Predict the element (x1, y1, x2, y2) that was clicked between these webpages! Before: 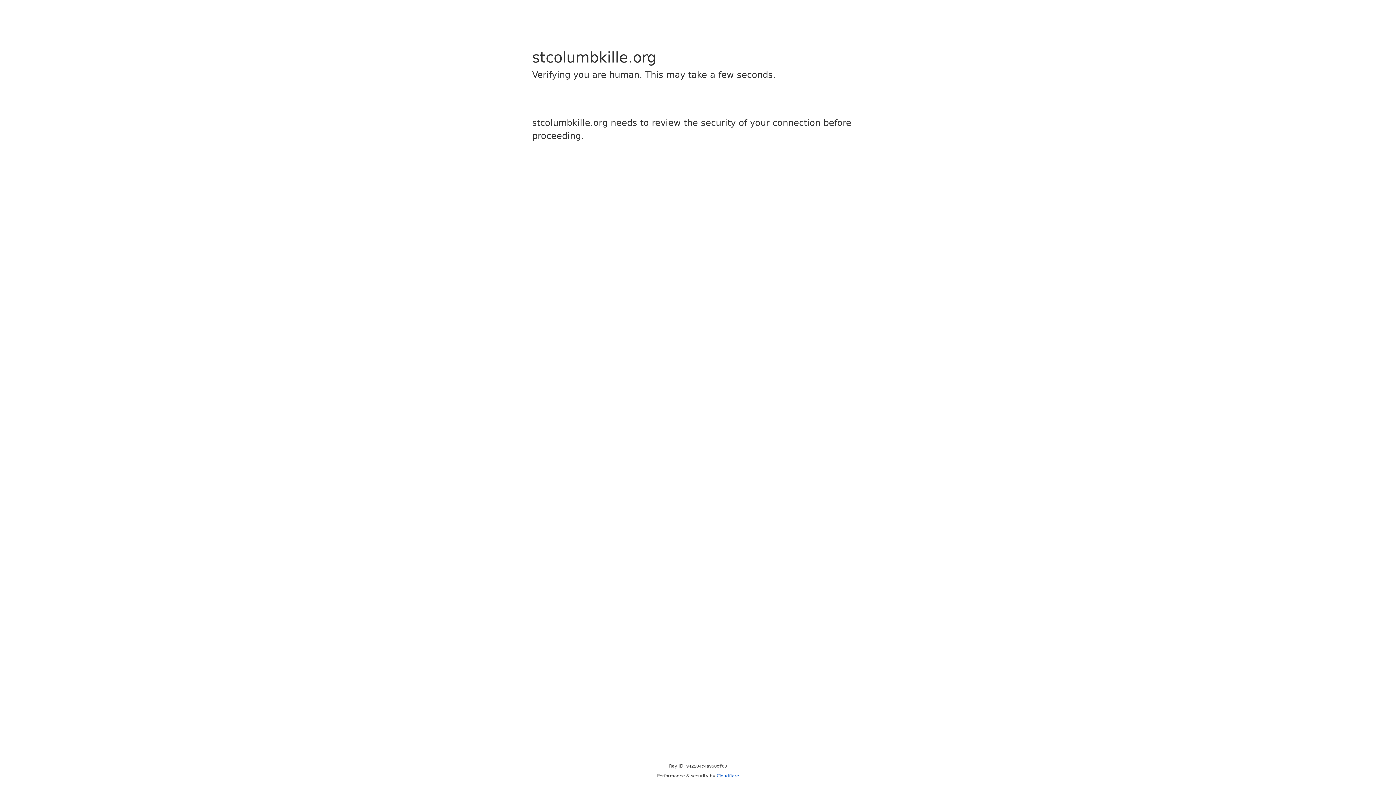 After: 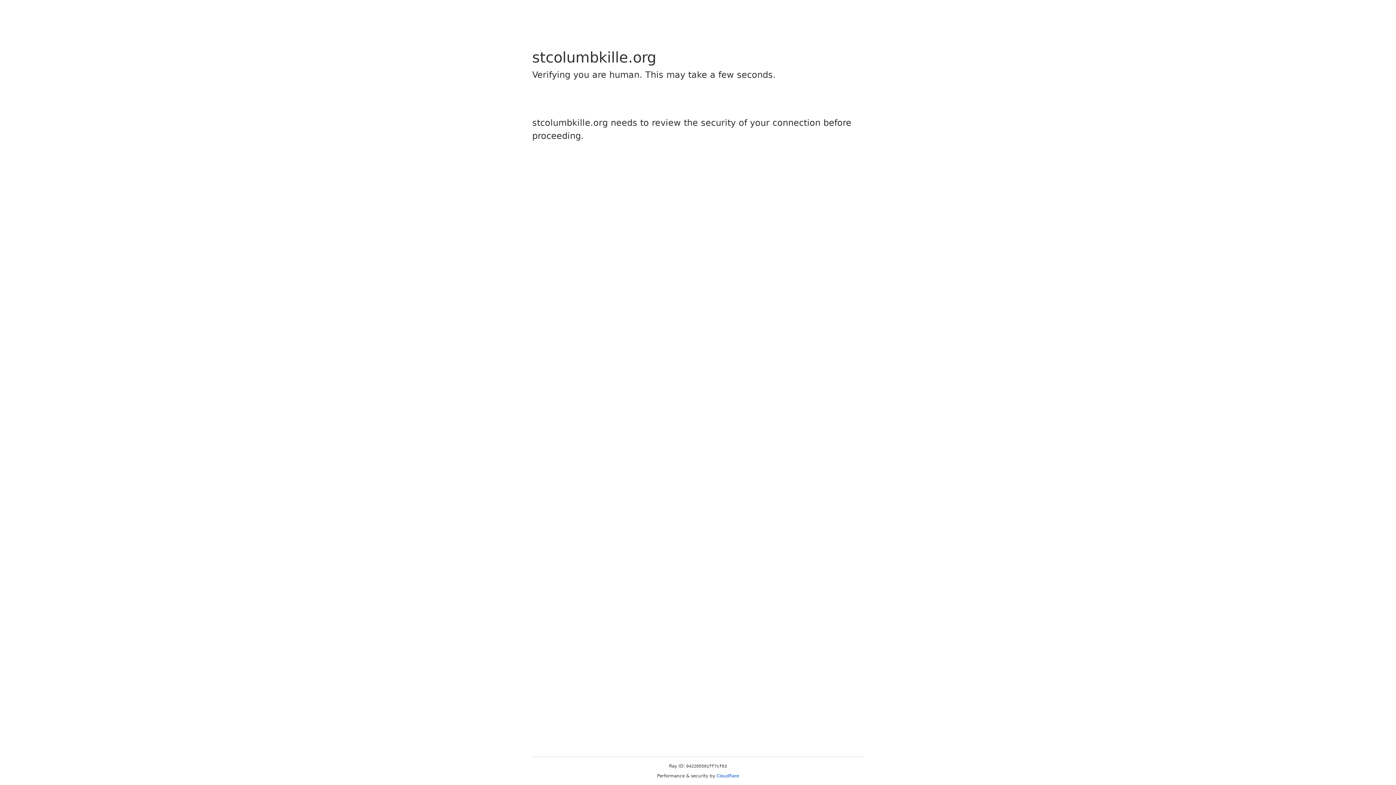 Action: bbox: (716, 773, 739, 778) label: Cloudflare